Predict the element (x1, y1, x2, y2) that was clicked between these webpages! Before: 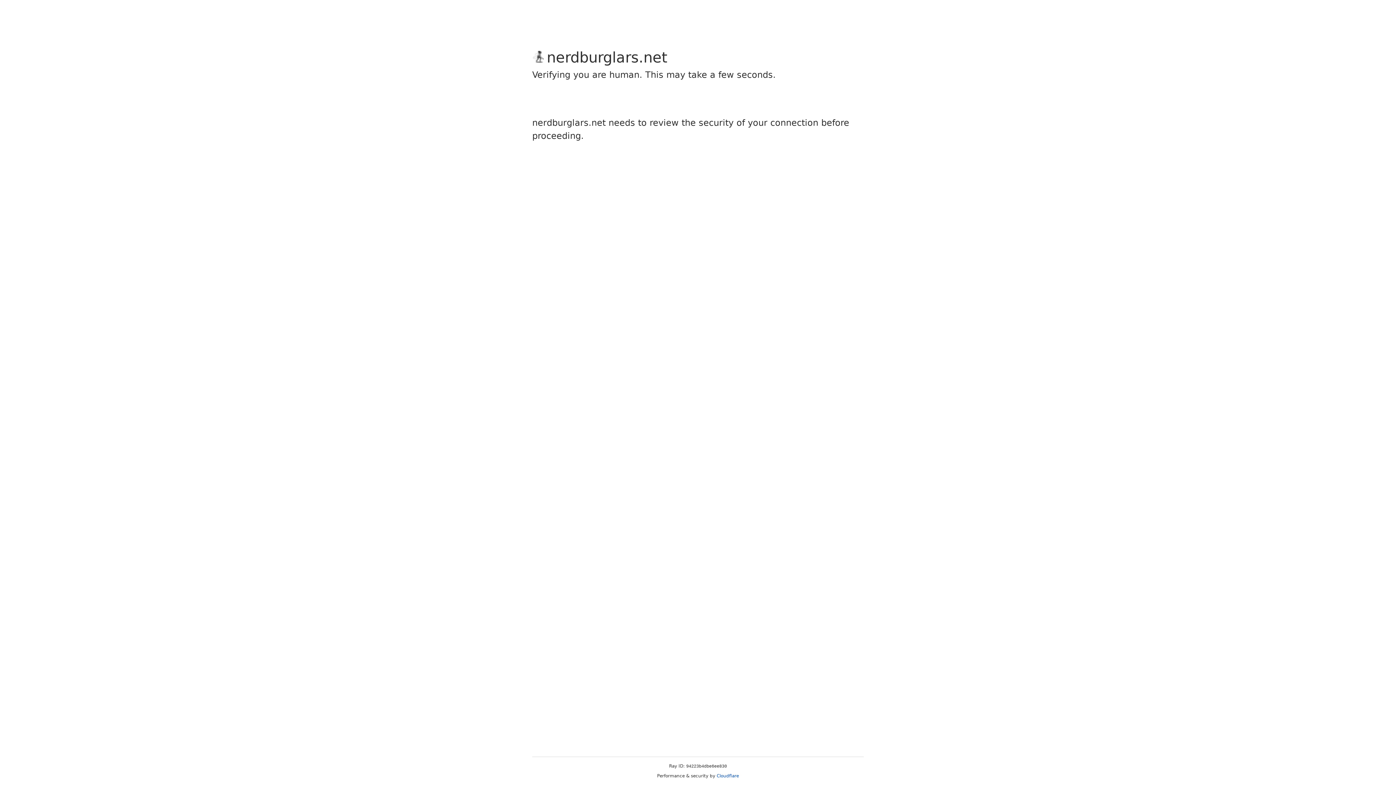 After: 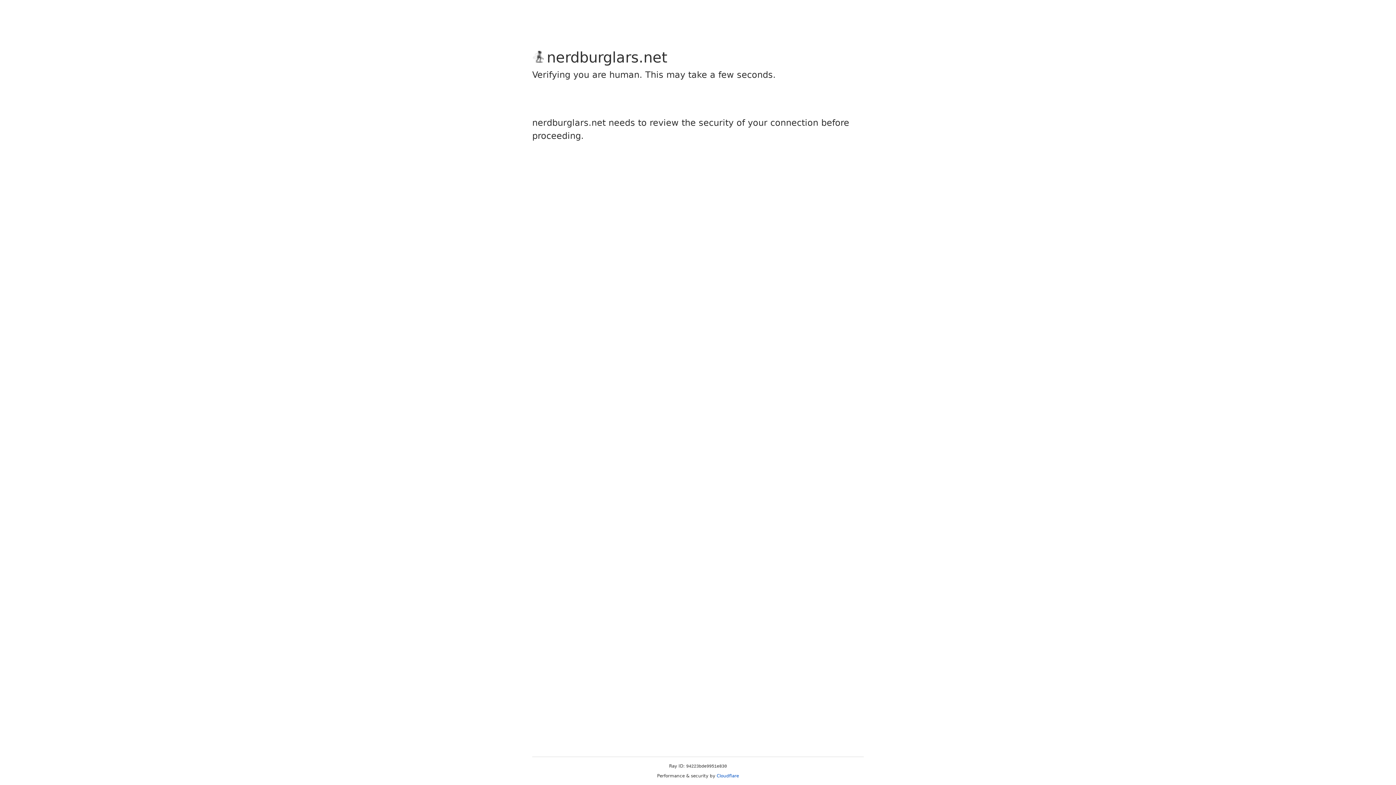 Action: bbox: (716, 773, 739, 778) label: Cloudflare